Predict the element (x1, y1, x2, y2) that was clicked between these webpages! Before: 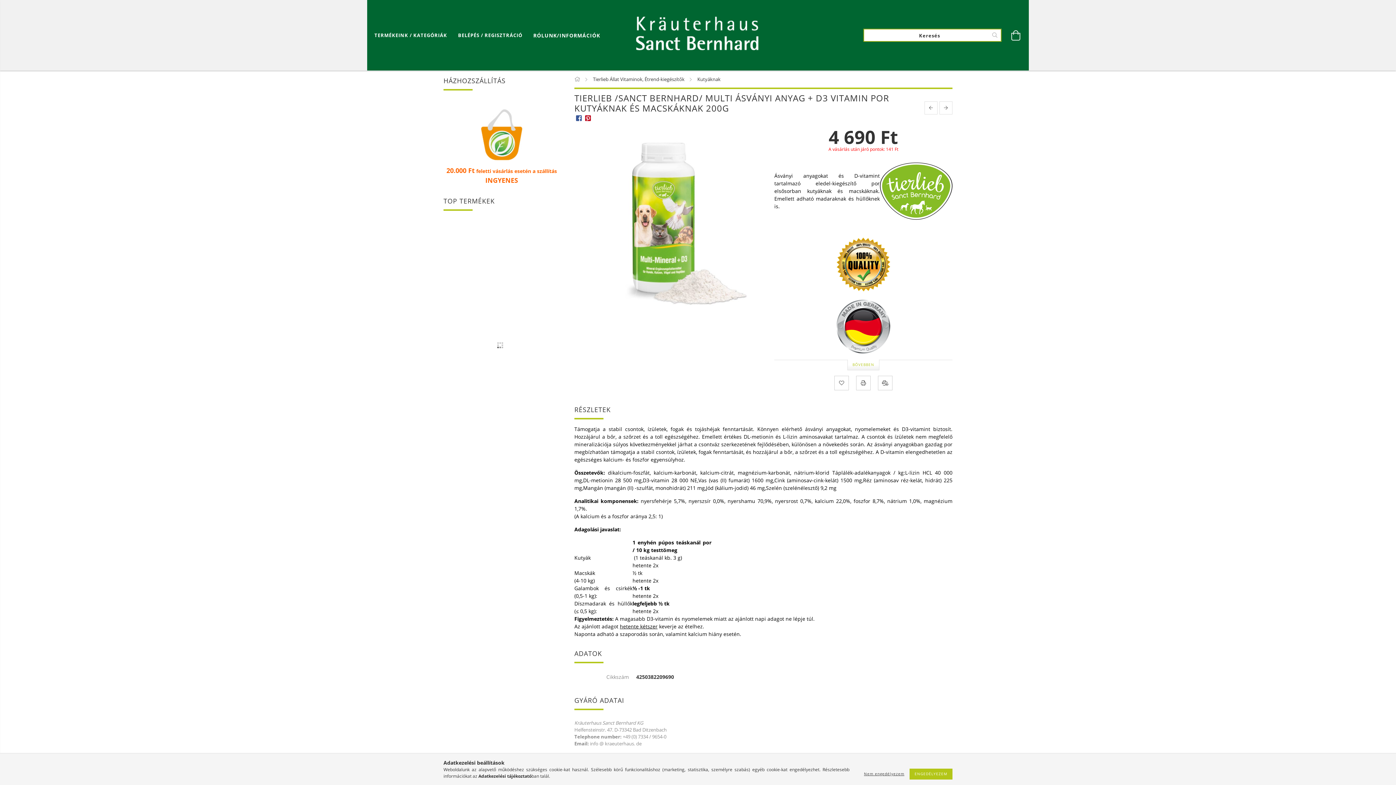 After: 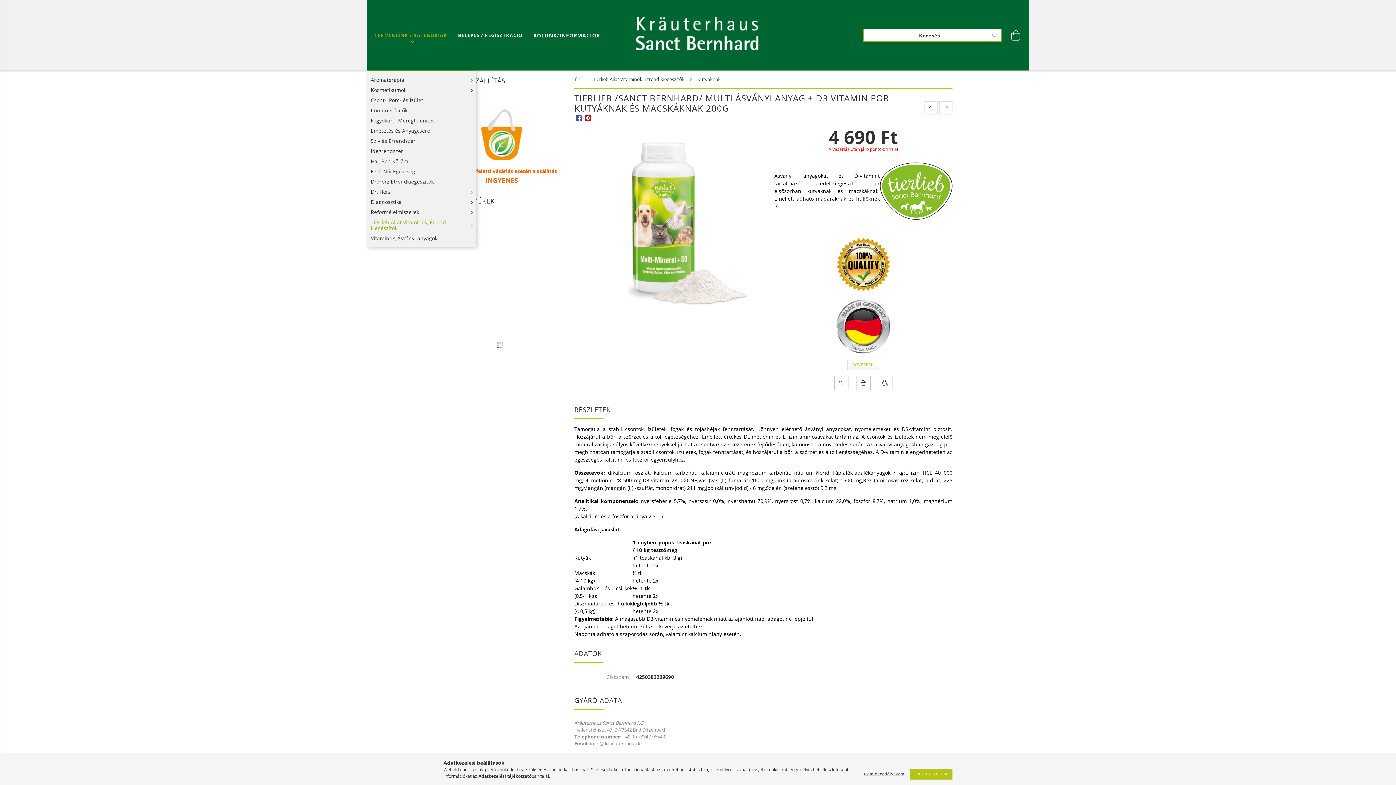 Action: label: Kosár megtekintése bbox: (372, 28, 452, 42)